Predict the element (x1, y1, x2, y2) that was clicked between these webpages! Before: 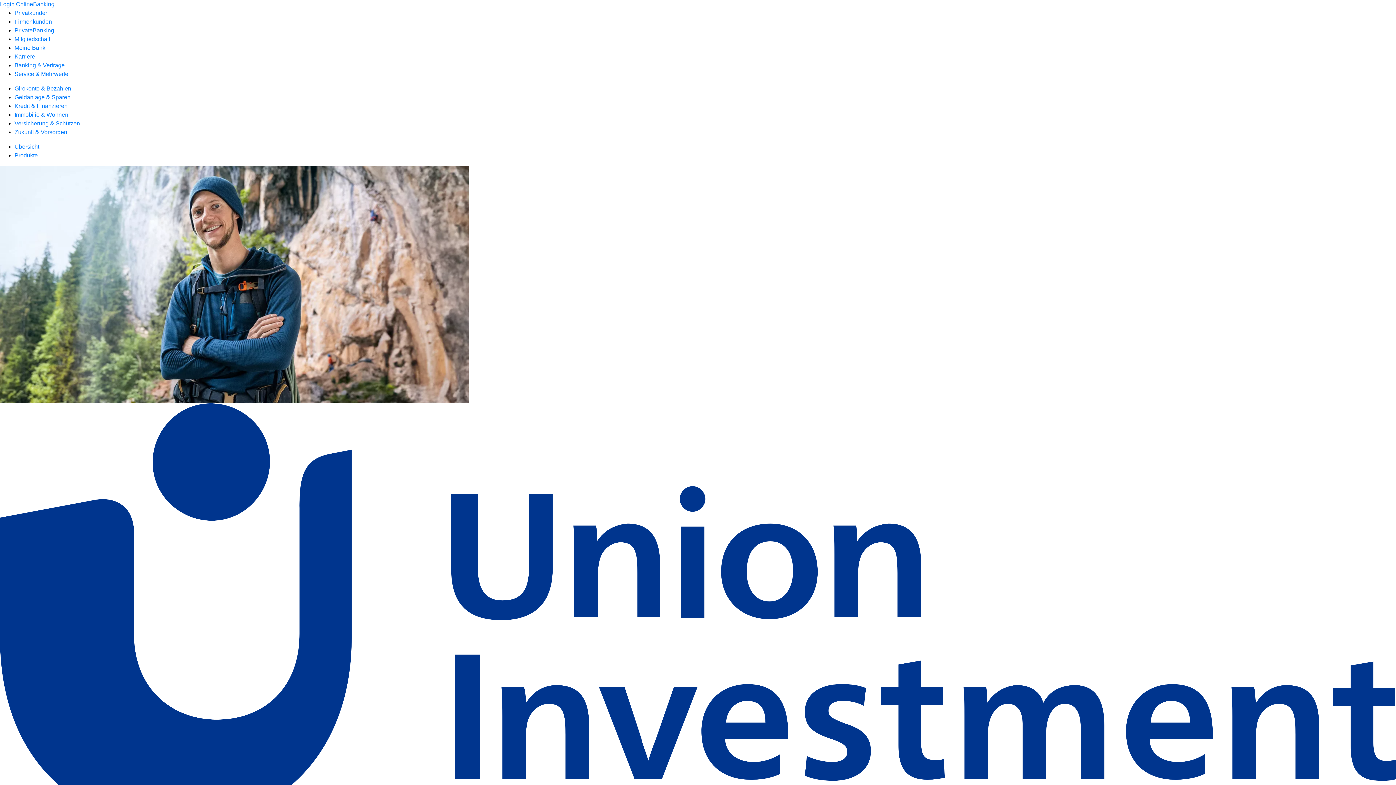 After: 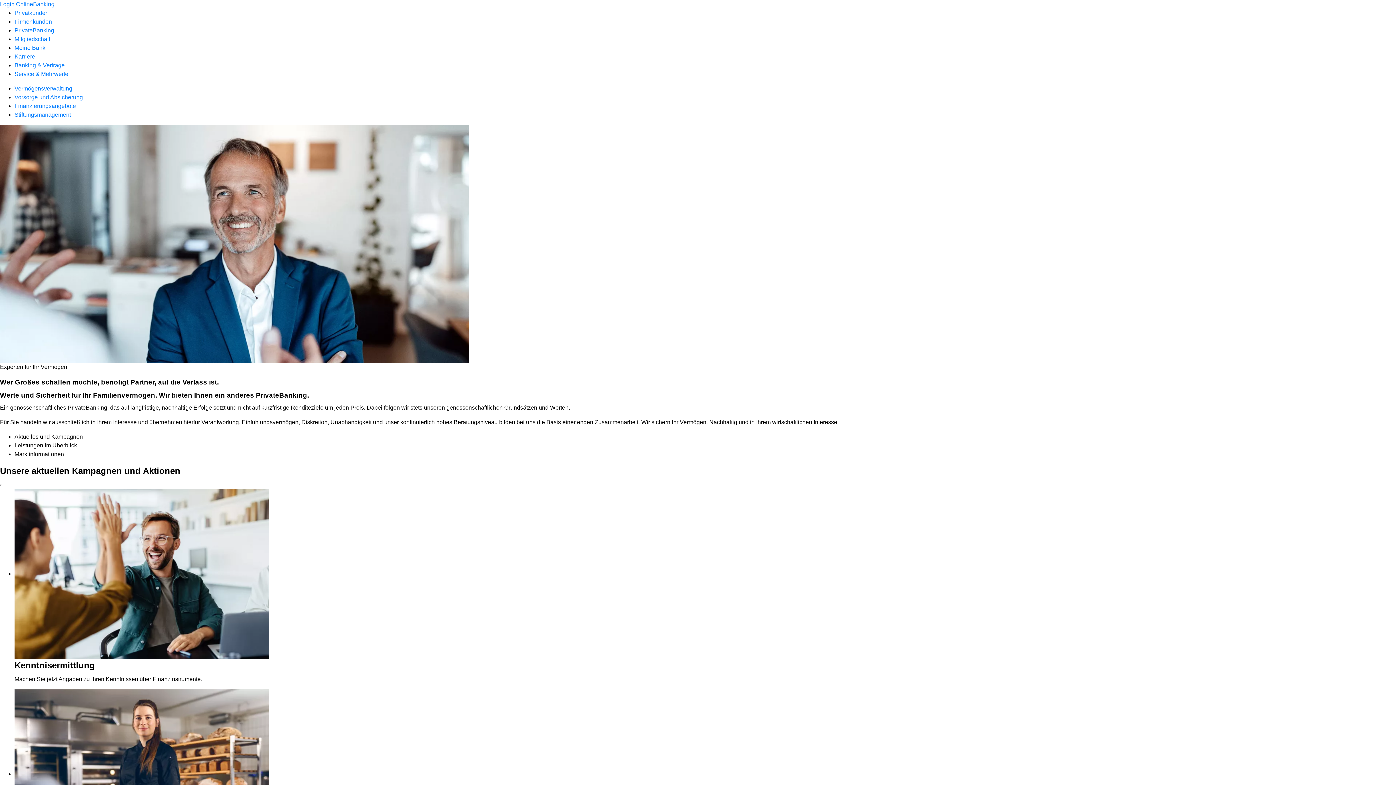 Action: bbox: (14, 27, 54, 33) label: PrivateBanking